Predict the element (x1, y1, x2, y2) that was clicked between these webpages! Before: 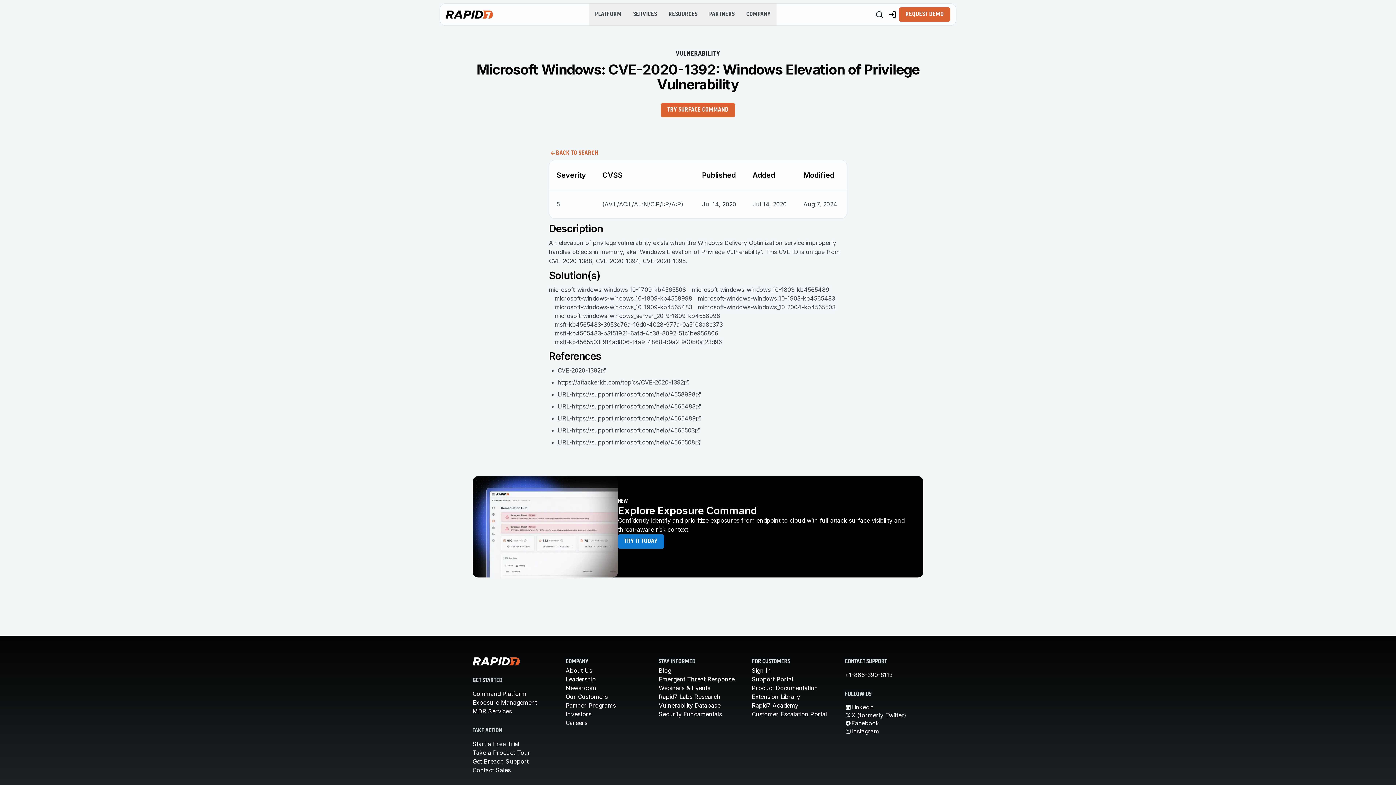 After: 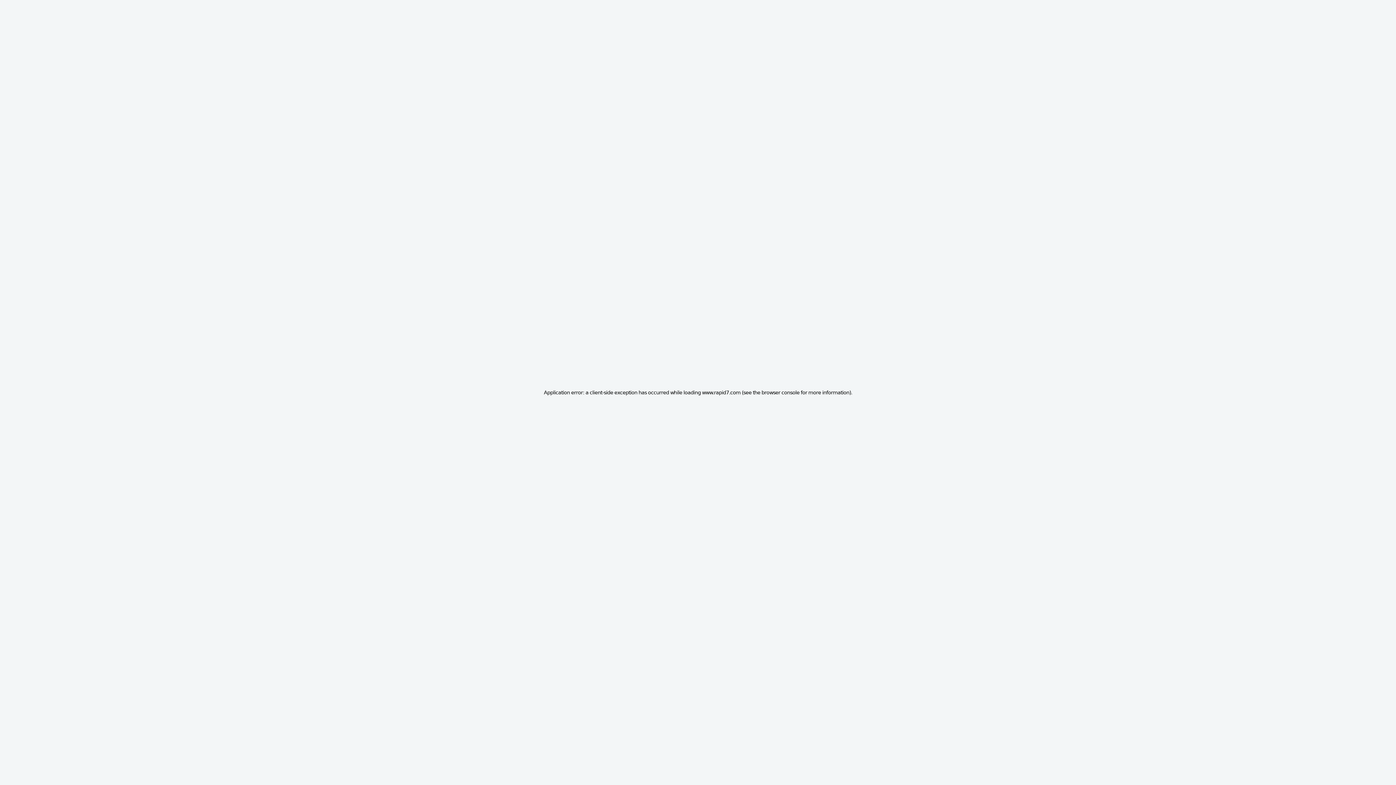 Action: bbox: (658, 693, 720, 700) label: Rapid7 Labs Research